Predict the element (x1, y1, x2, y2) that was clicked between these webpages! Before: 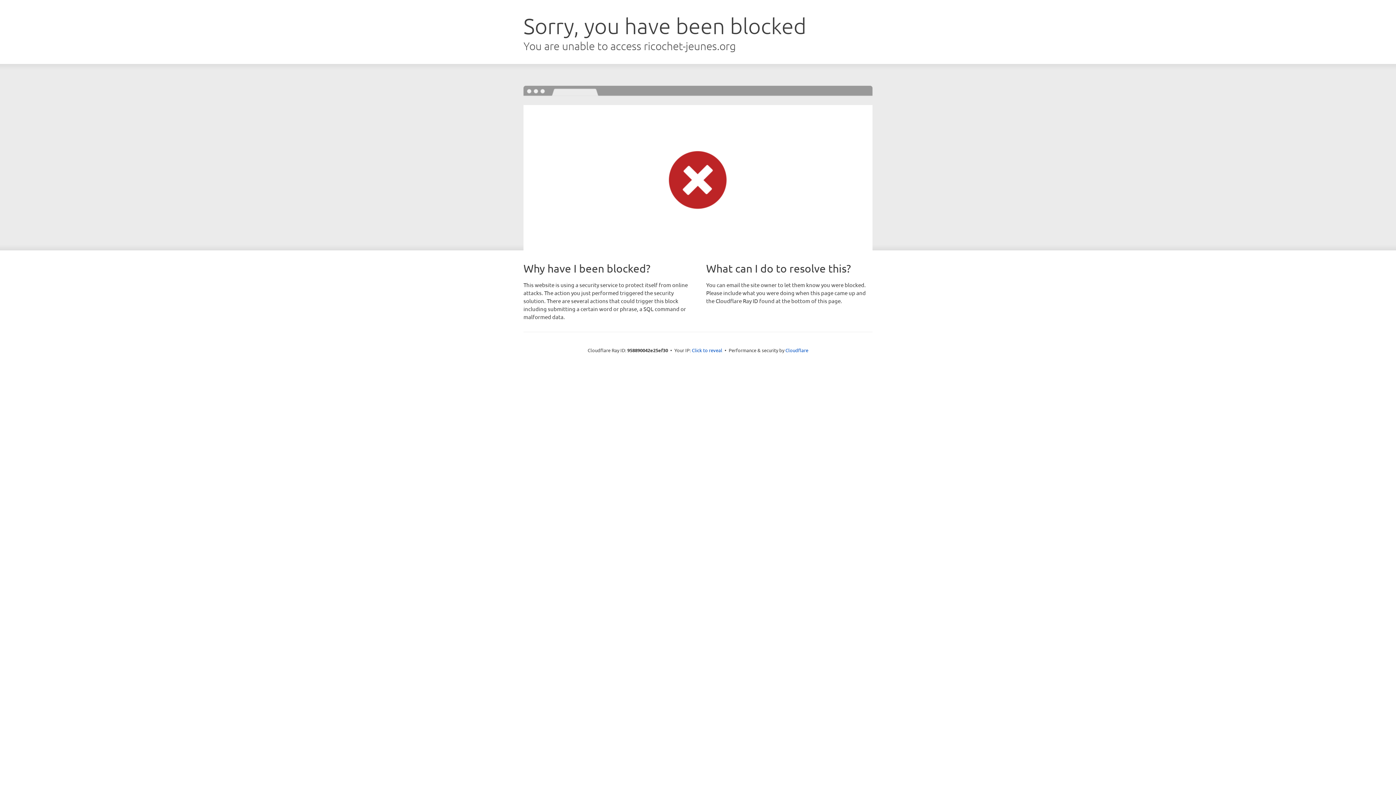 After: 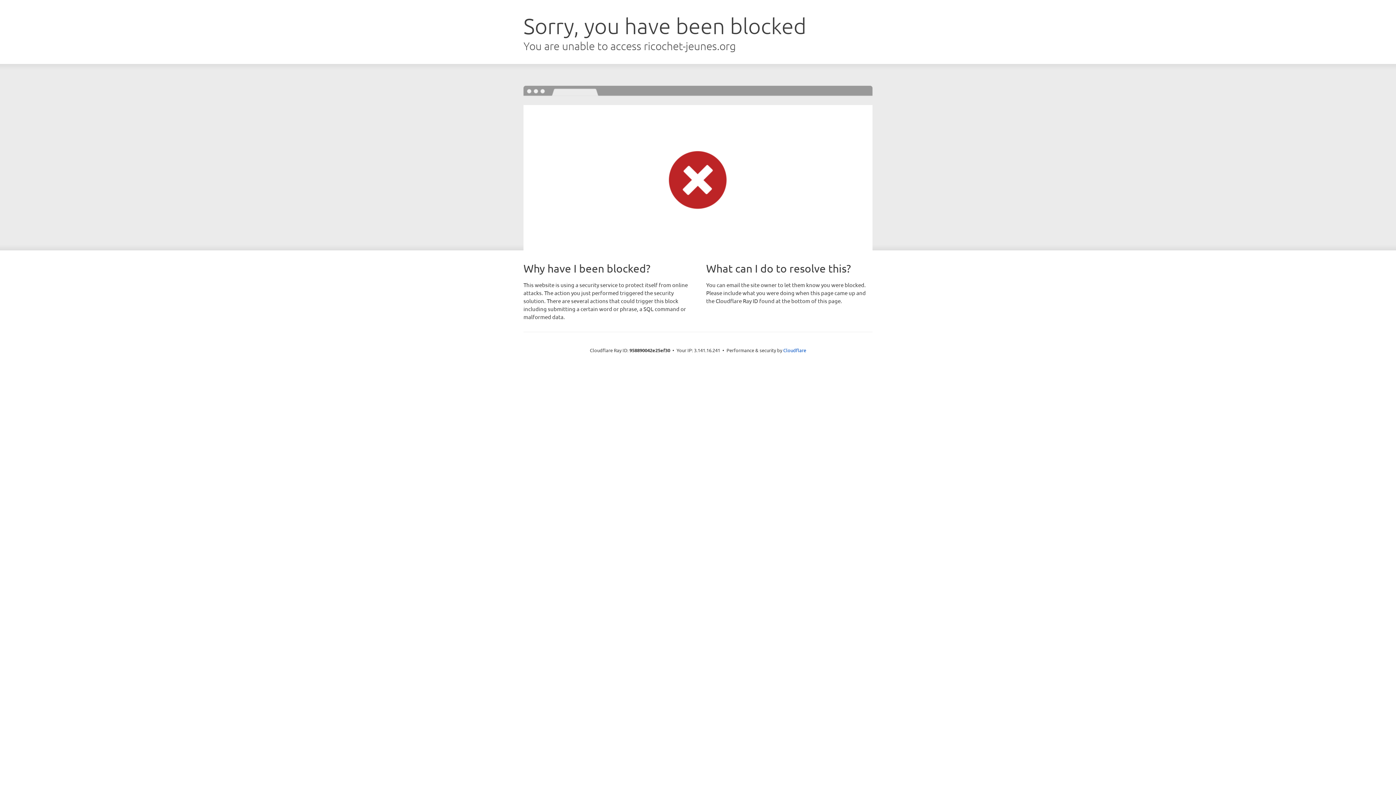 Action: bbox: (692, 346, 722, 353) label: Click to reveal